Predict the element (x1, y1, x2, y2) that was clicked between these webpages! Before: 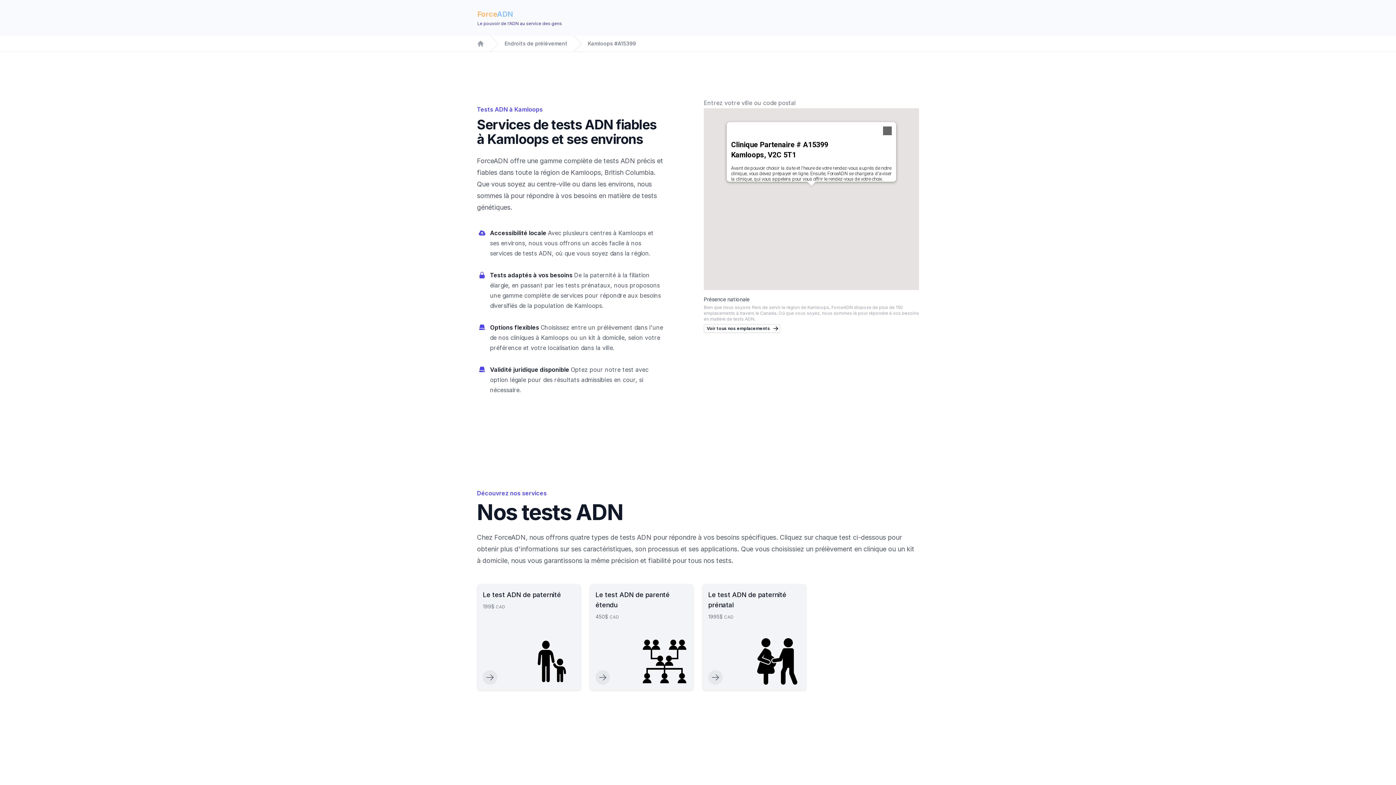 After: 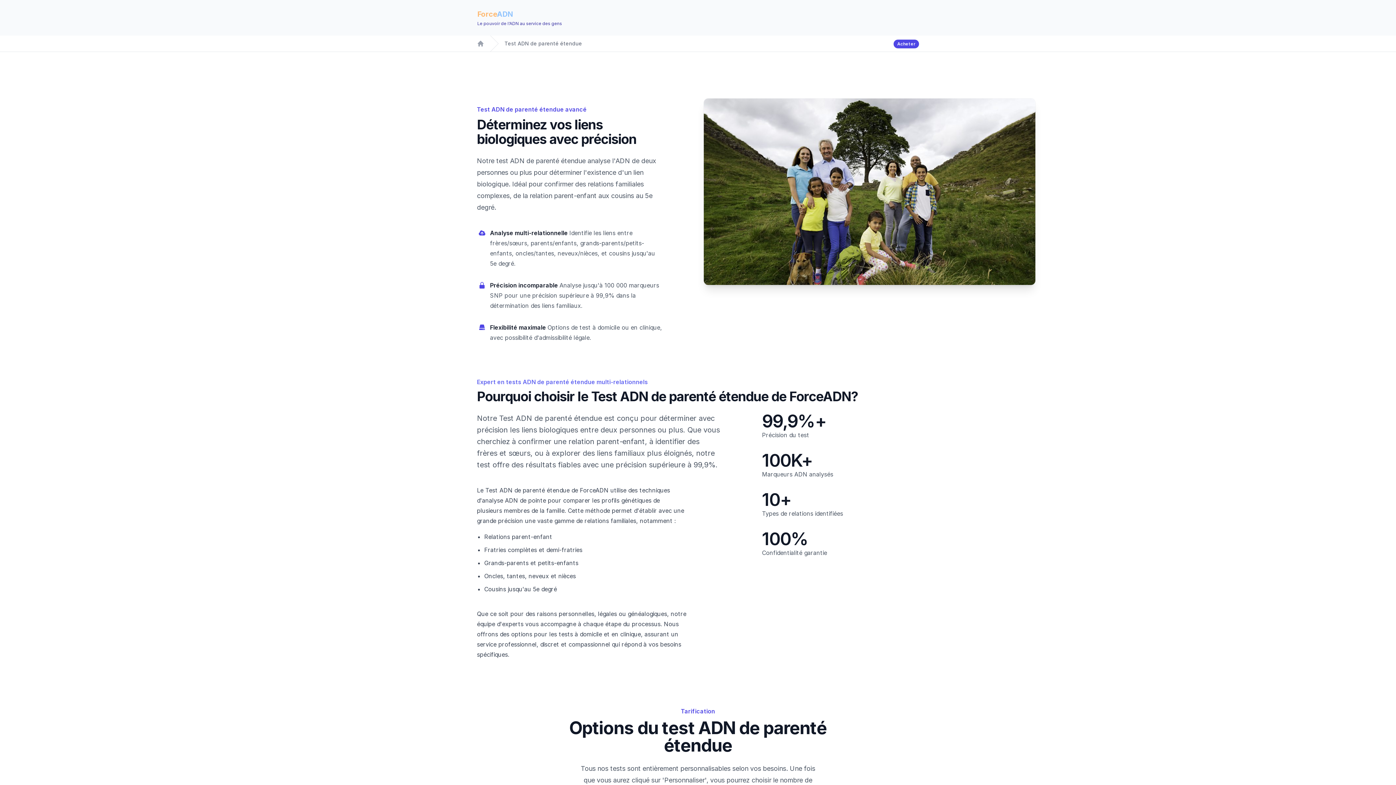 Action: bbox: (589, 562, 693, 669) label: Le test ADN de parenté étendu

450$ CAD